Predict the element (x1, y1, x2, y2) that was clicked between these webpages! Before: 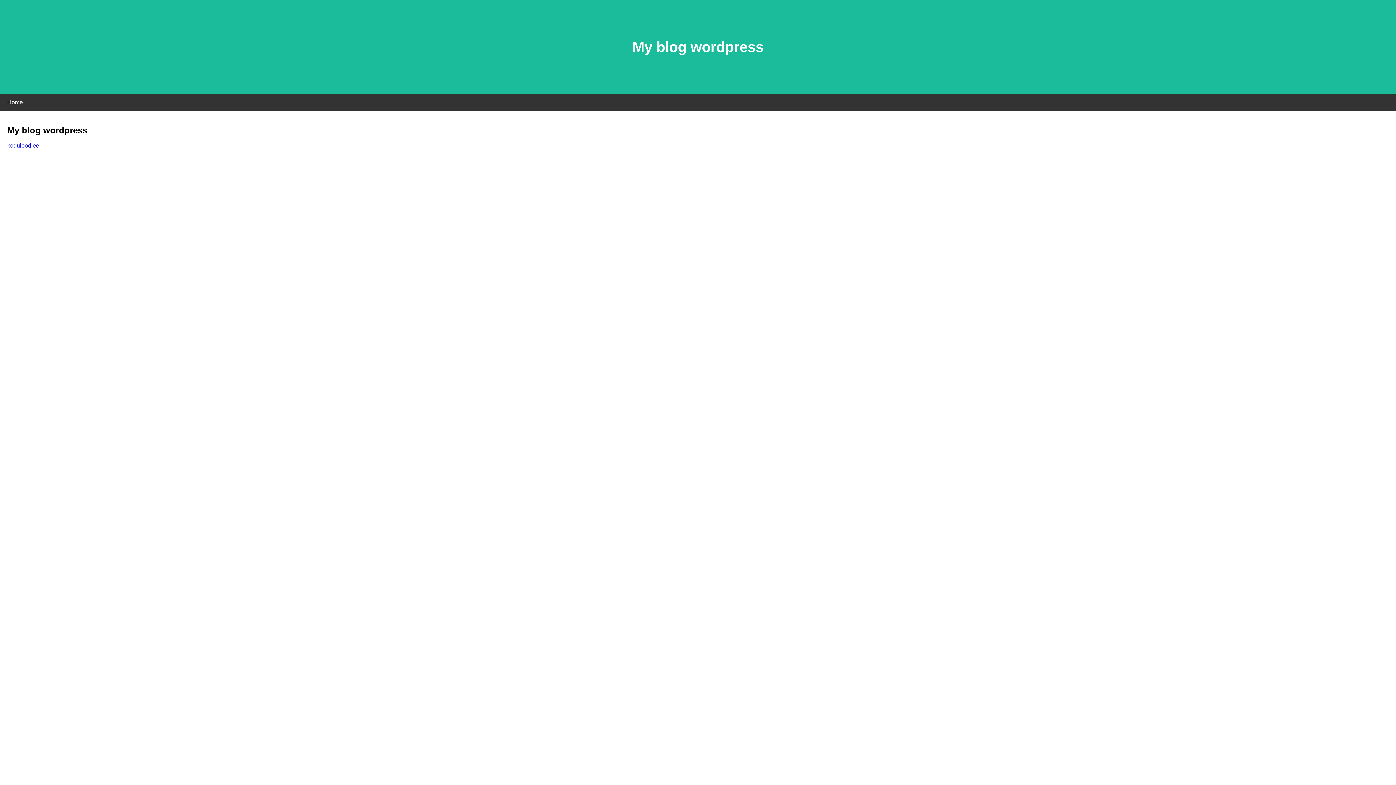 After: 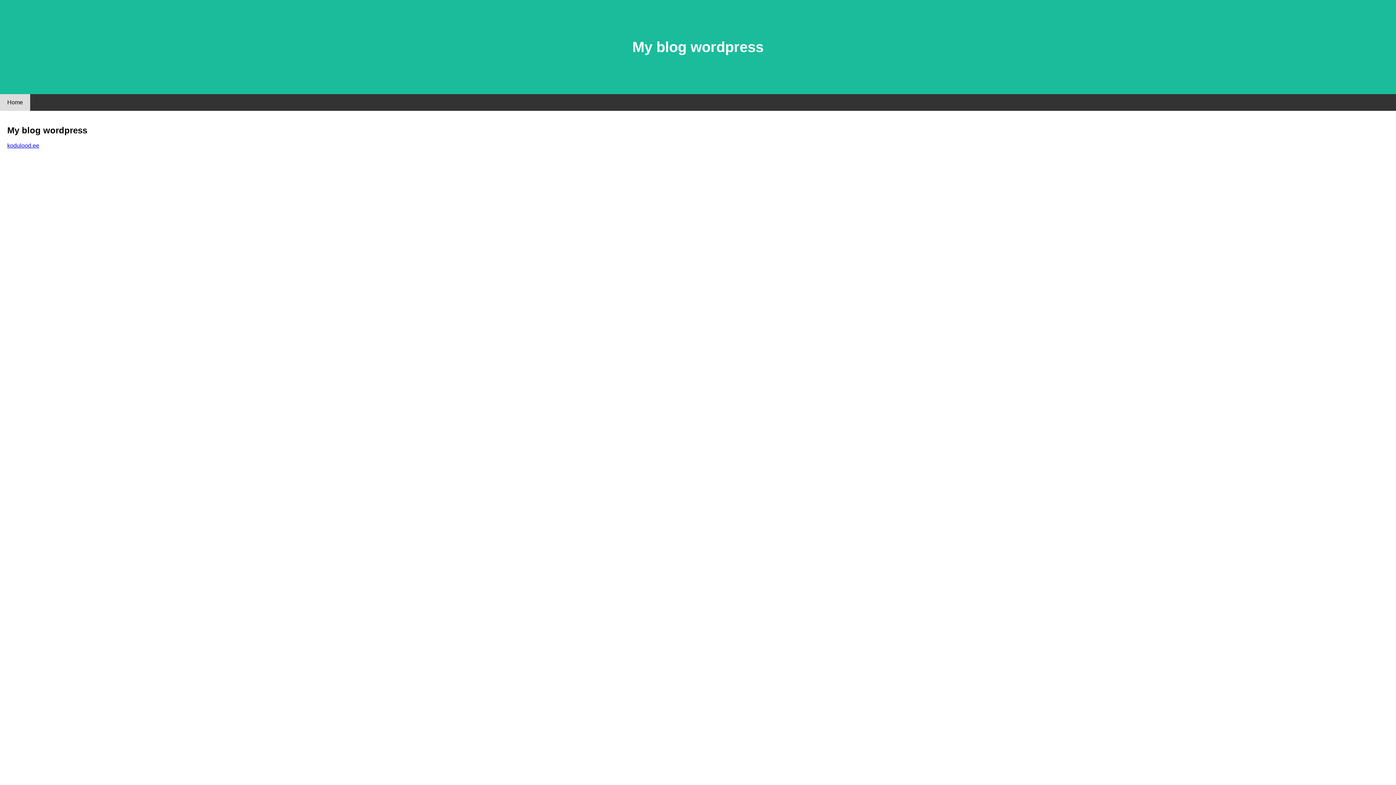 Action: label: Home bbox: (0, 94, 30, 110)